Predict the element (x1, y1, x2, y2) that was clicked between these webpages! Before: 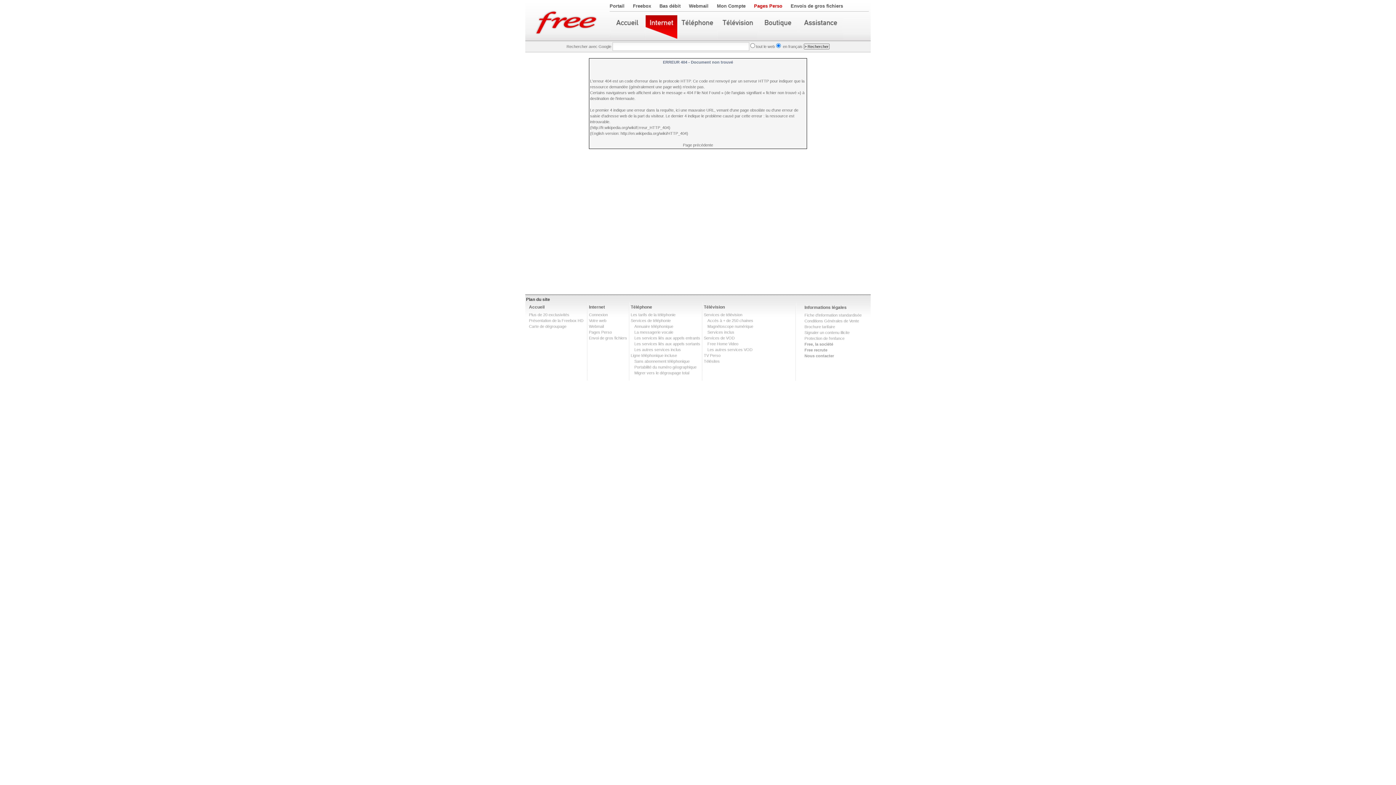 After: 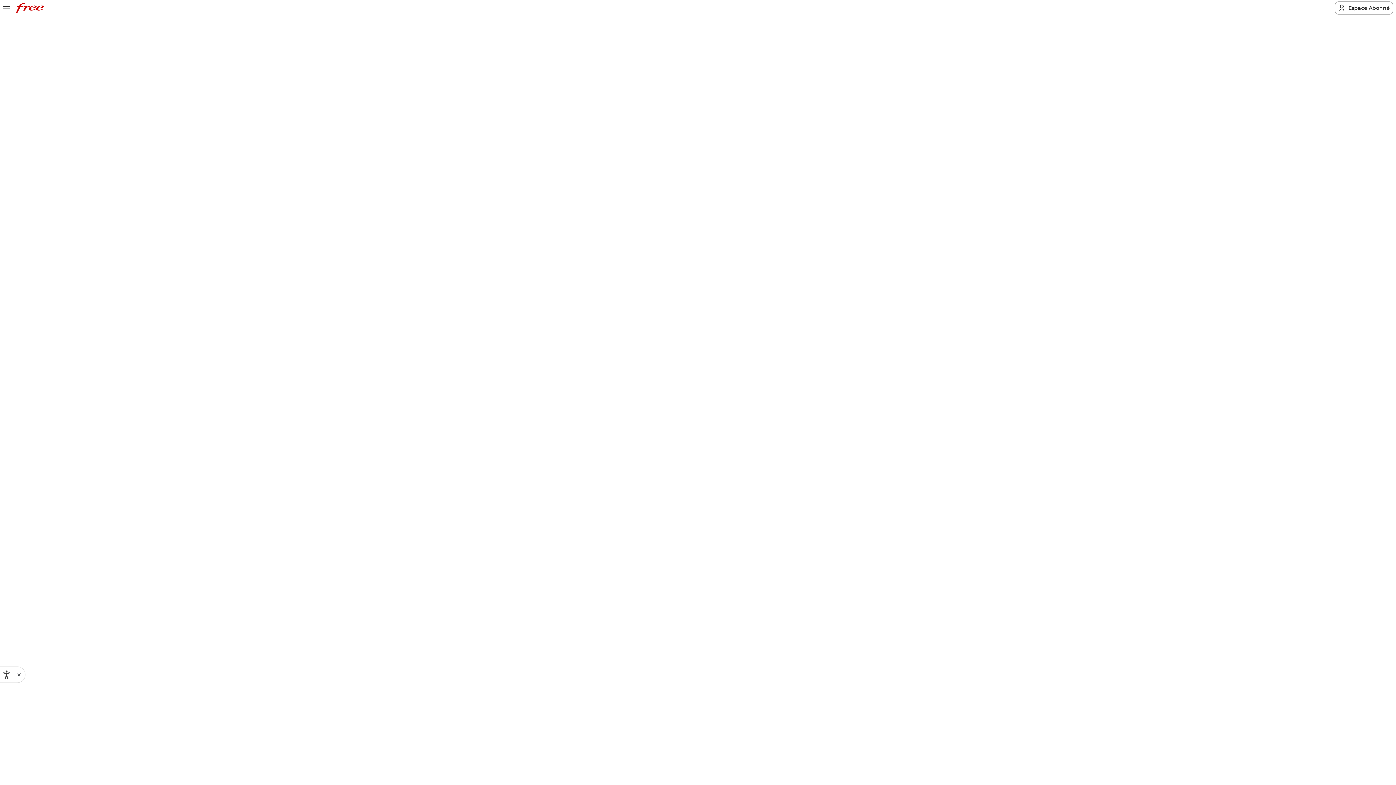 Action: bbox: (798, 15, 843, 40)